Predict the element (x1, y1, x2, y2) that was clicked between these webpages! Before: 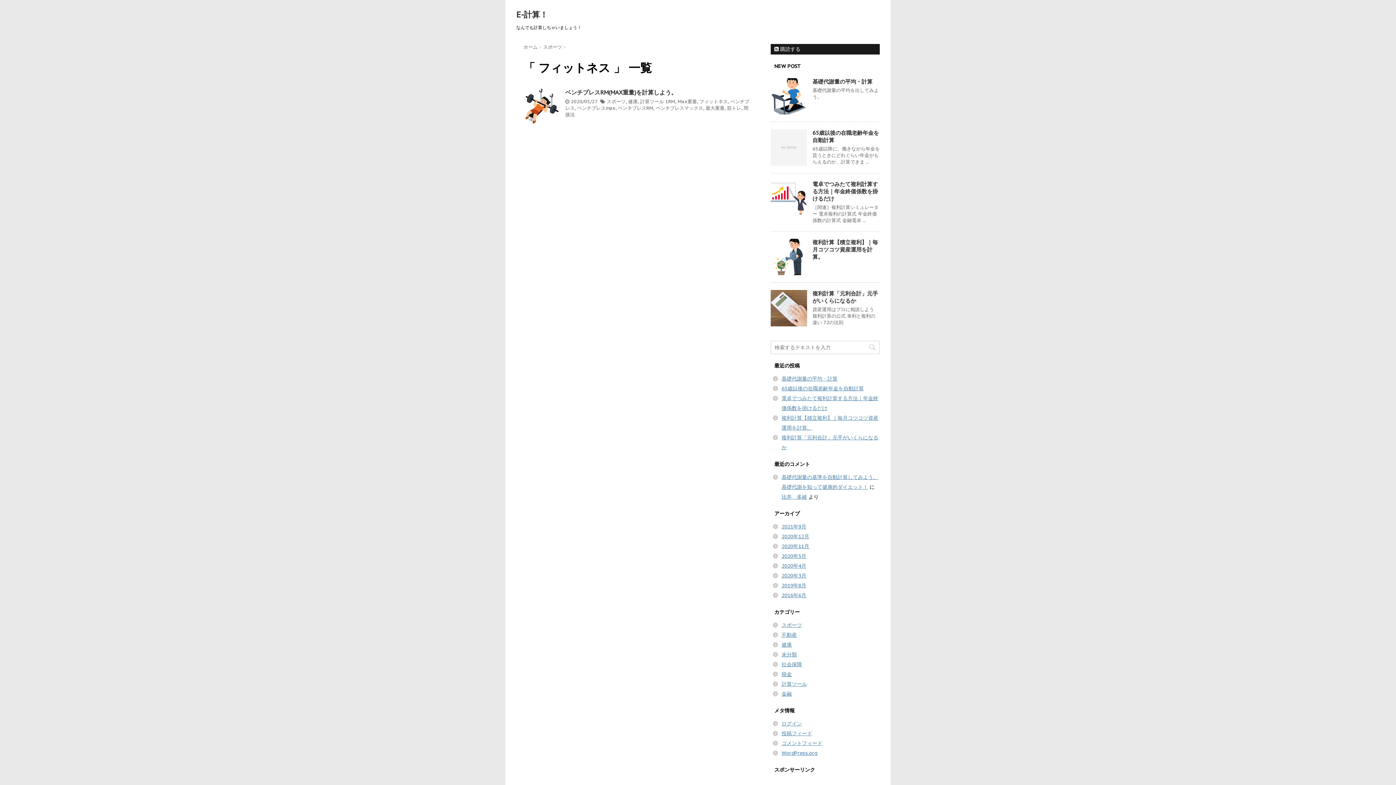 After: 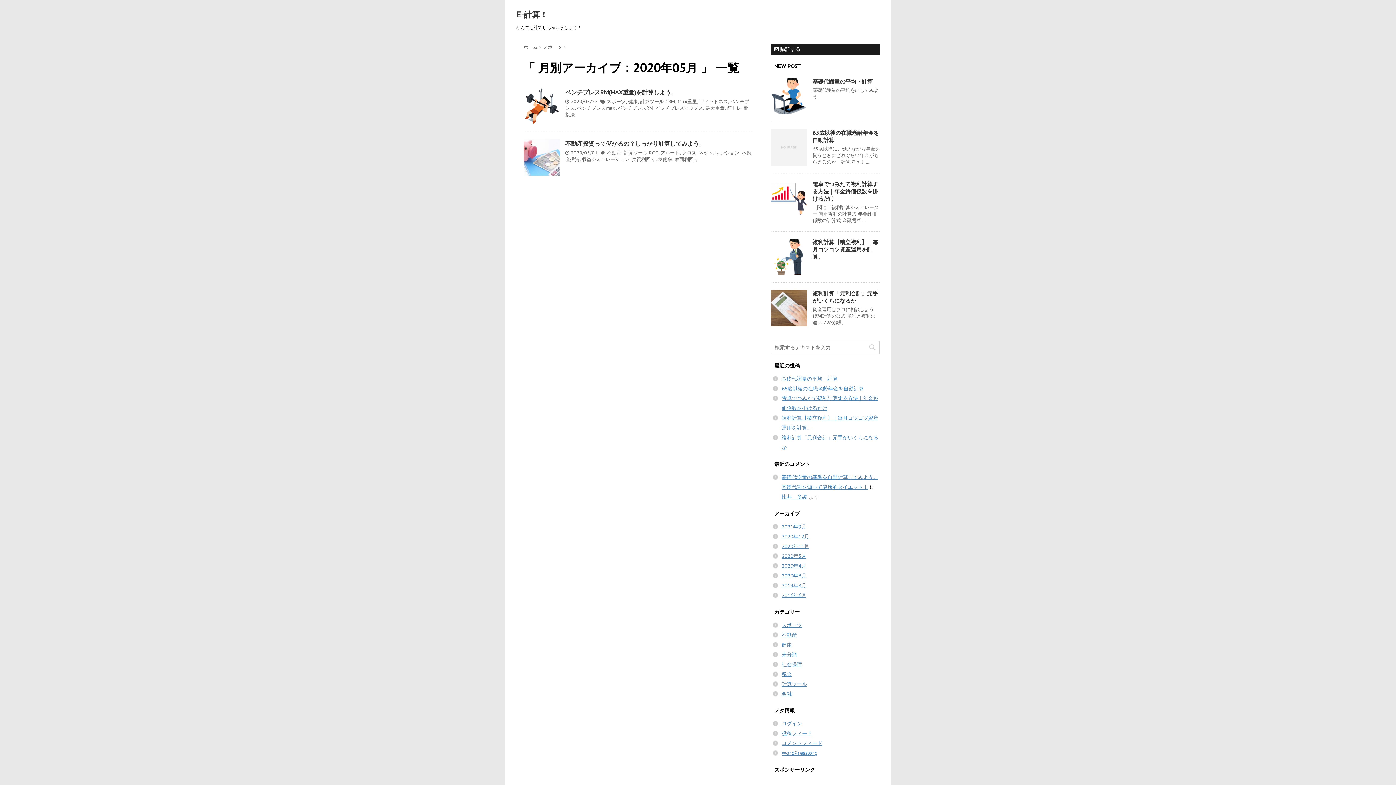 Action: bbox: (781, 553, 806, 559) label: 2020年5月